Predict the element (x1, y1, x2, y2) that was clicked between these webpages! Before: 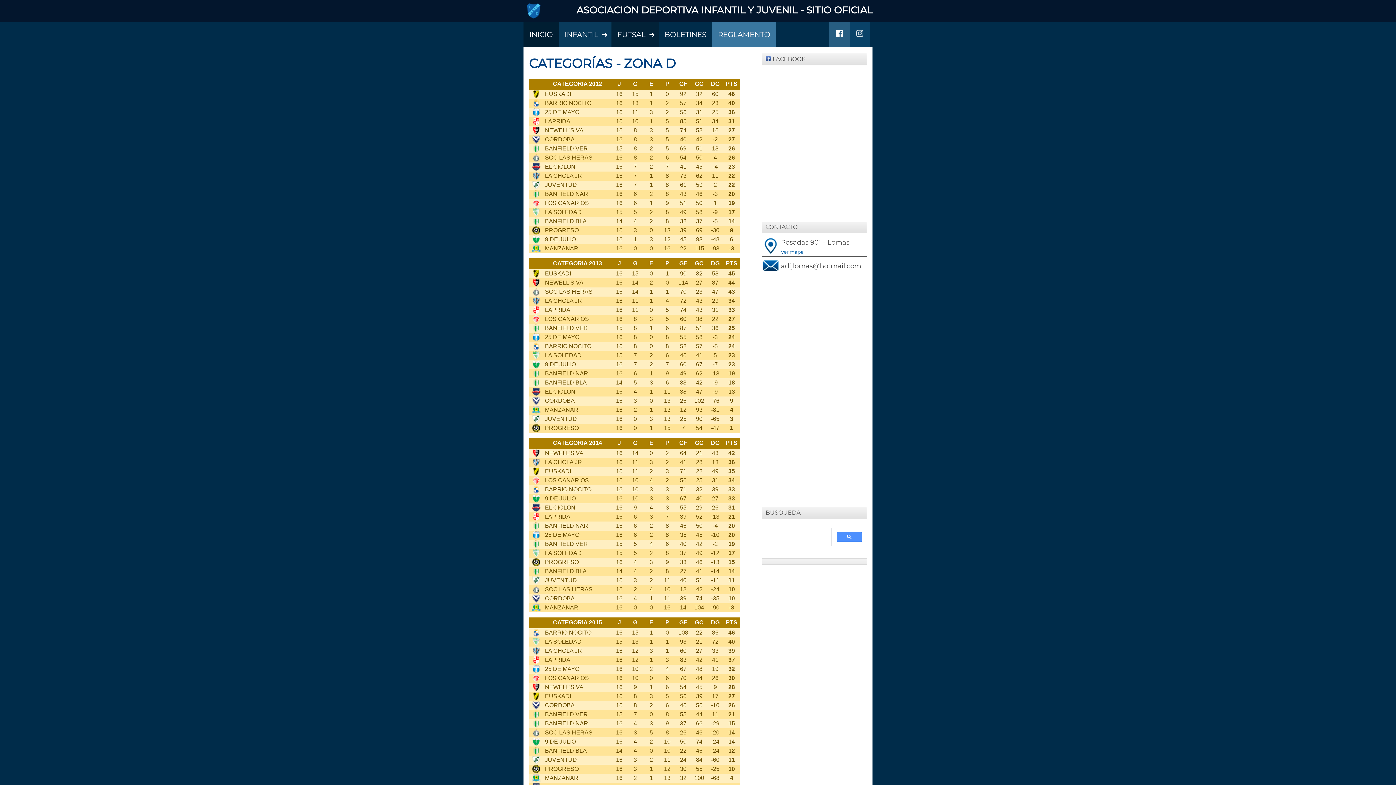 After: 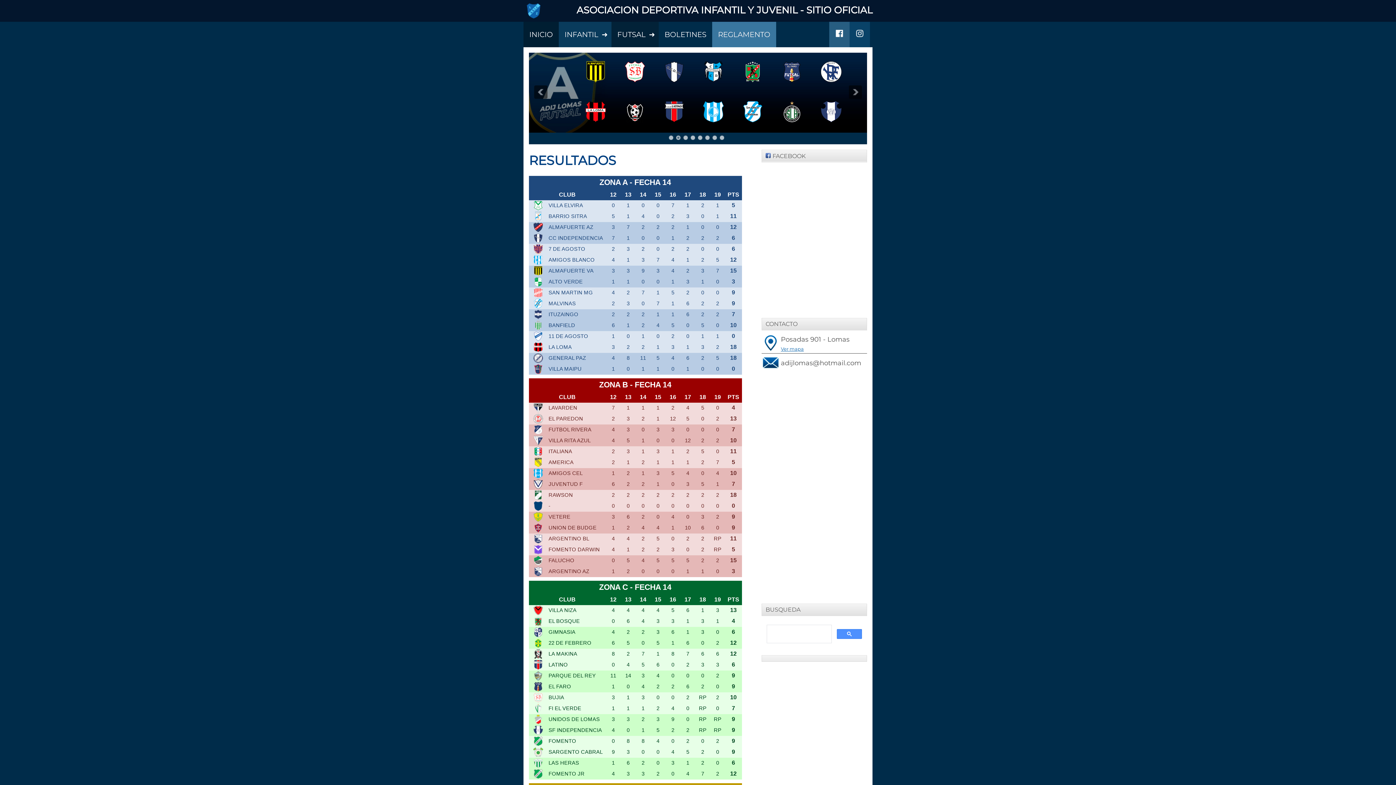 Action: label: INICIO bbox: (523, 21, 558, 47)